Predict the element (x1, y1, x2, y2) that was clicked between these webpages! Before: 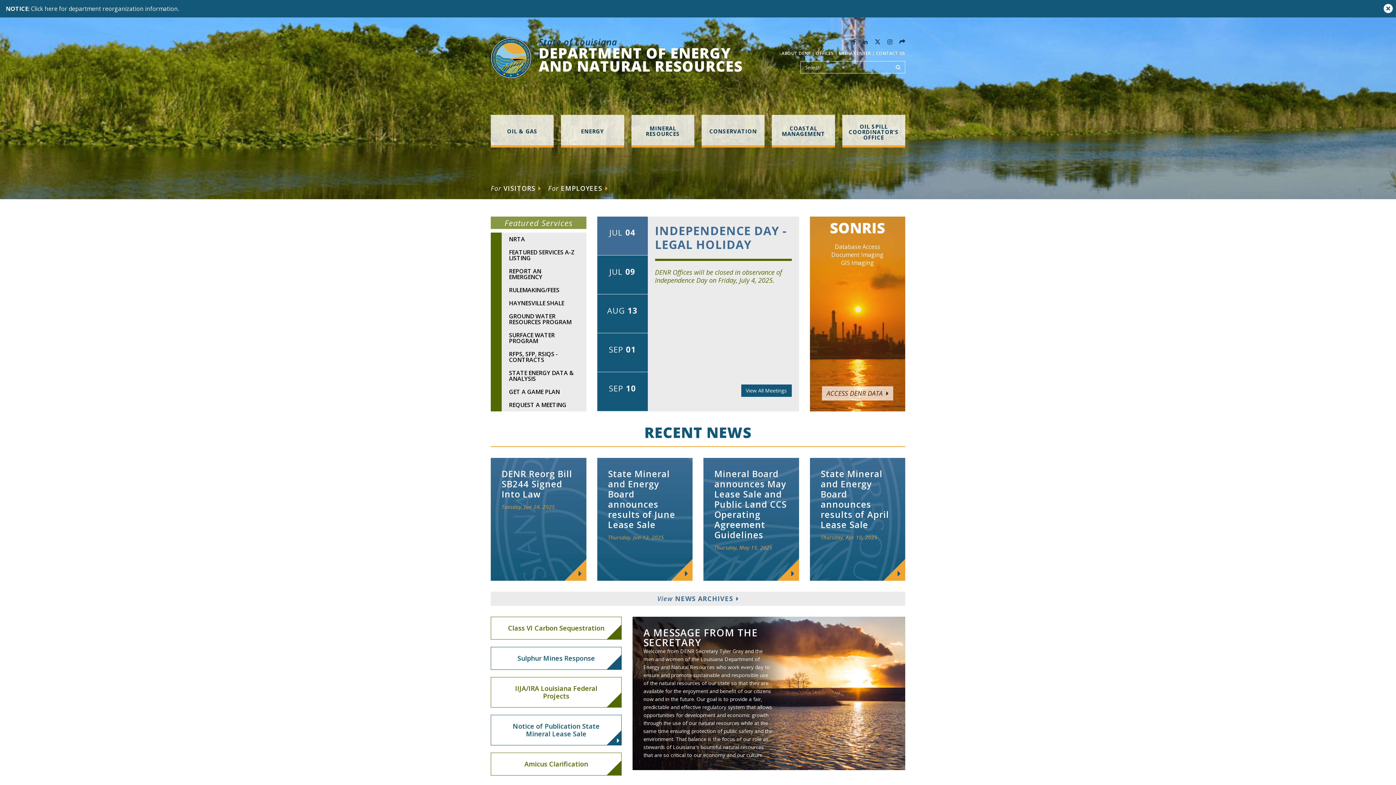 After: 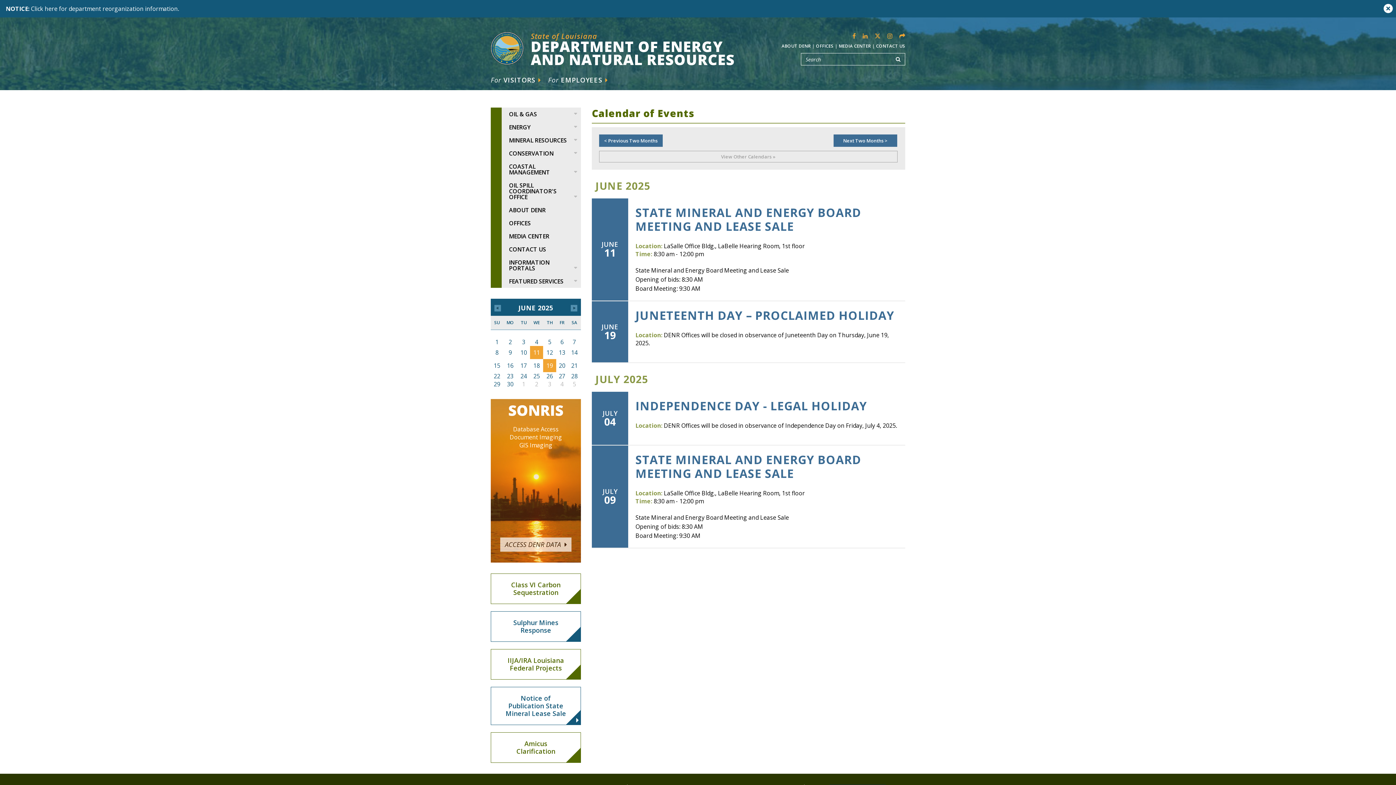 Action: bbox: (741, 384, 791, 397) label: View All Meetings